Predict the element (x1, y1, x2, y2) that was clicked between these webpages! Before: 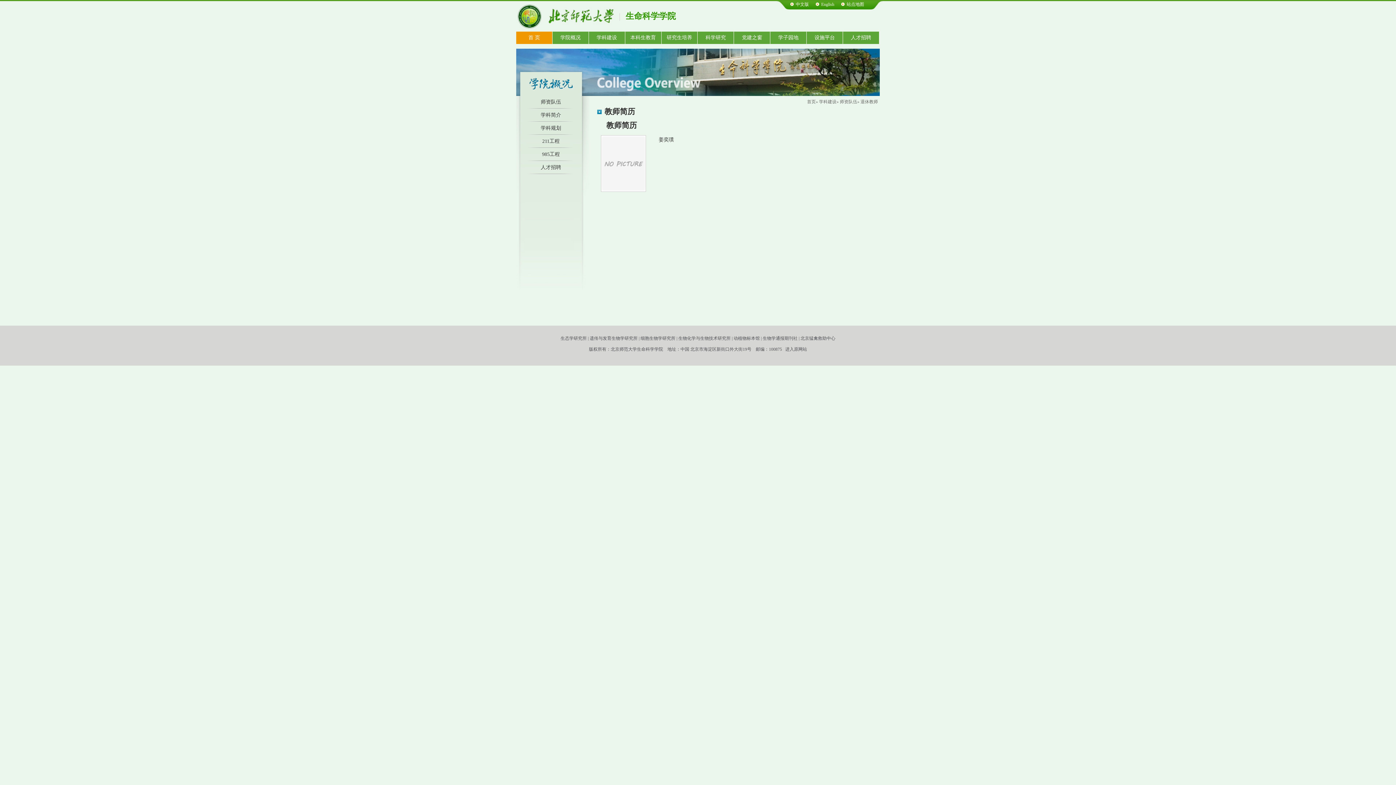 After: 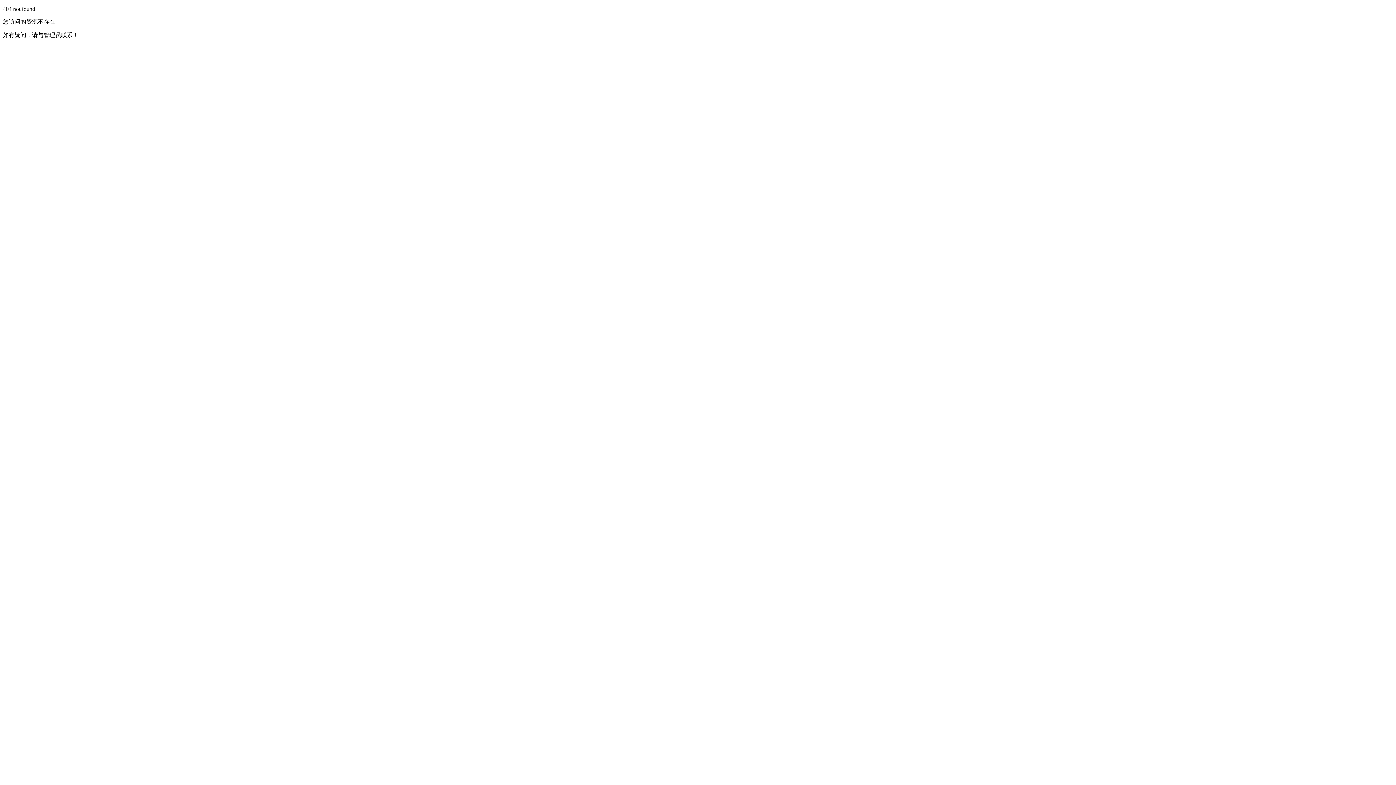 Action: bbox: (527, 161, 574, 173) label: 人才招聘